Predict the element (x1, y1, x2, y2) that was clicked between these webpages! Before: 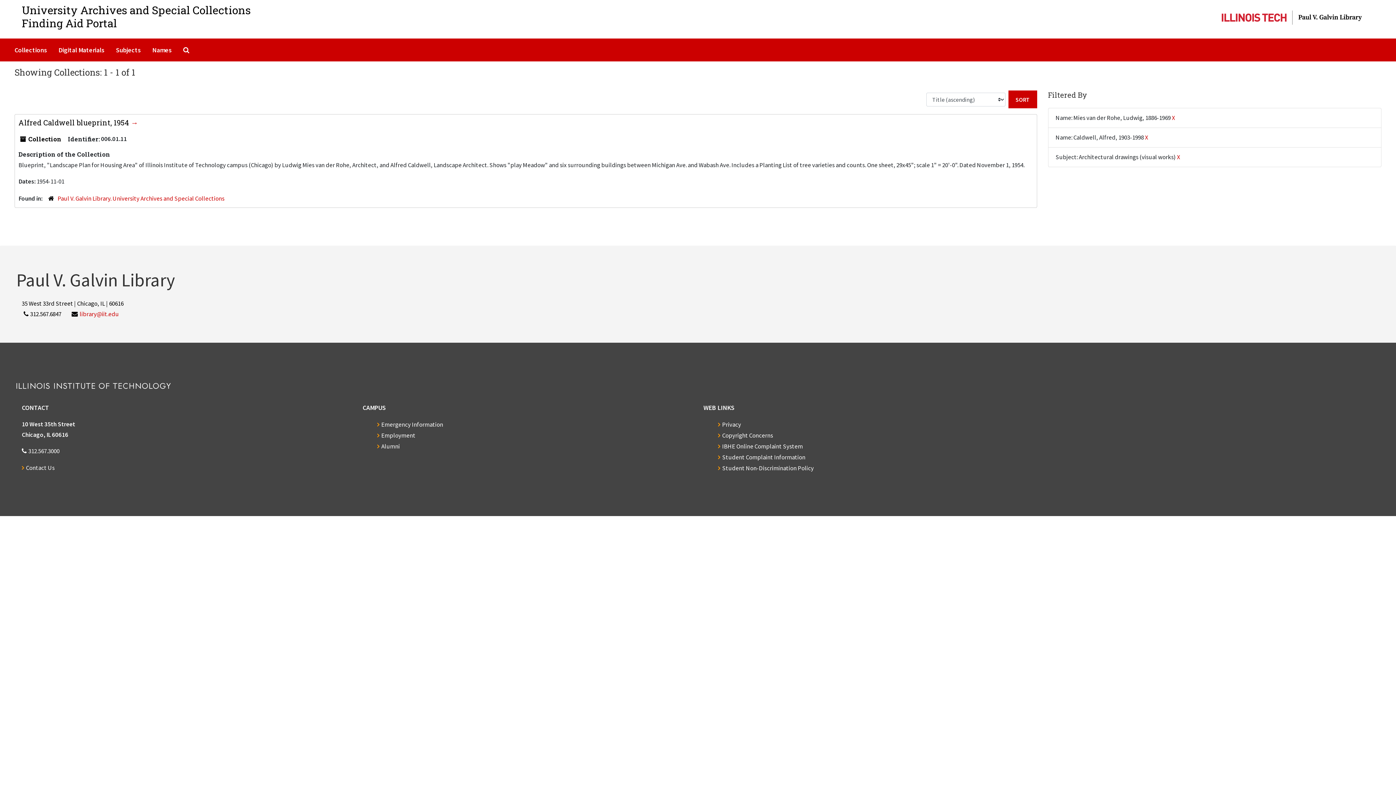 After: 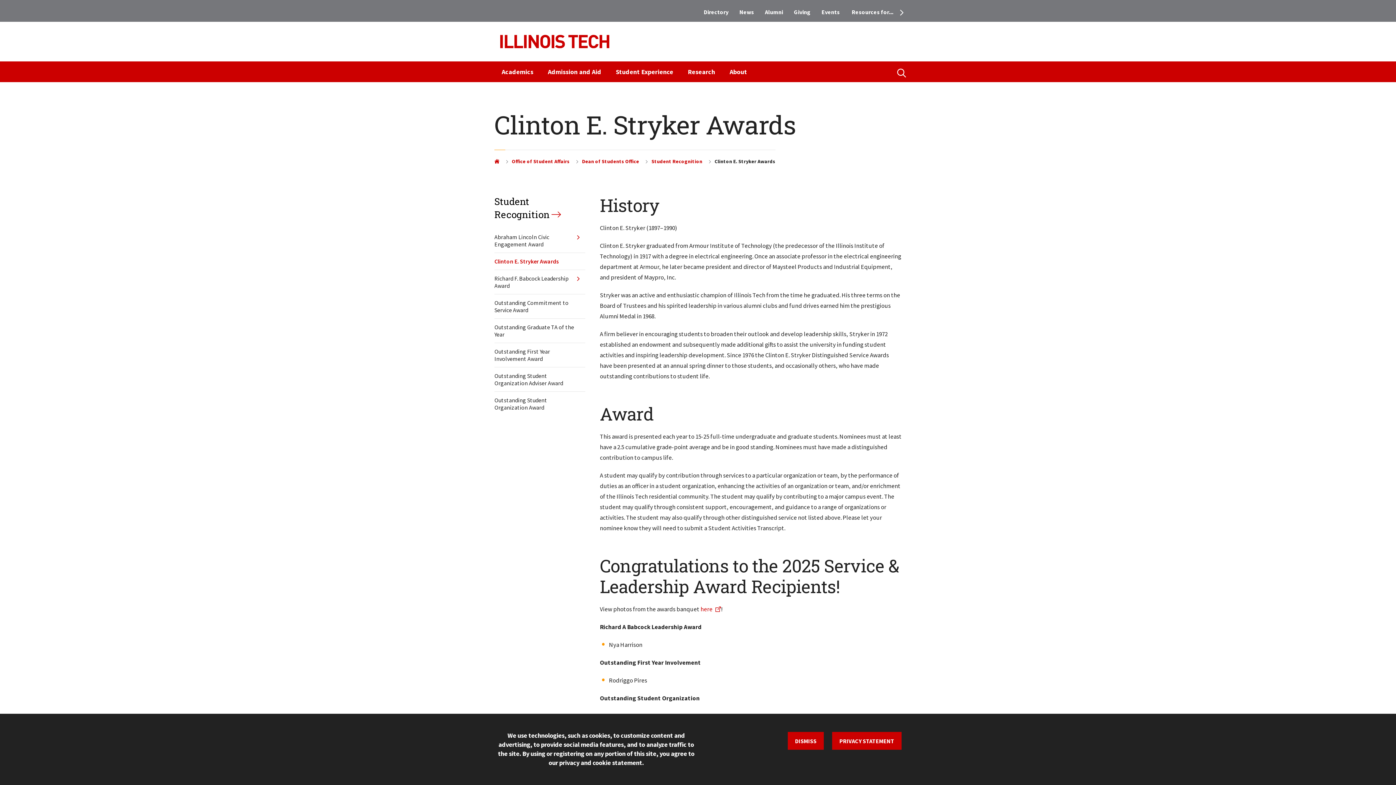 Action: label: Student Complaint Information bbox: (718, 453, 805, 461)